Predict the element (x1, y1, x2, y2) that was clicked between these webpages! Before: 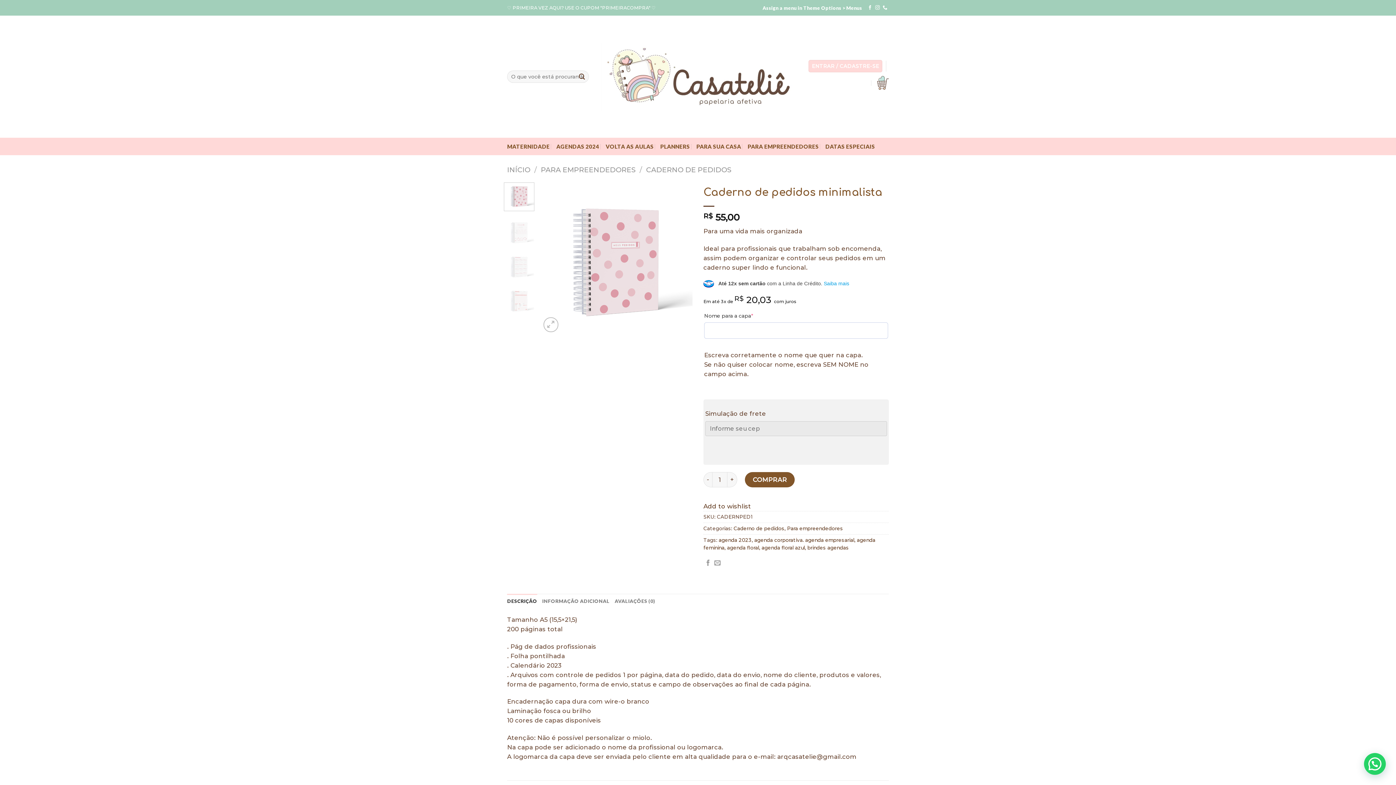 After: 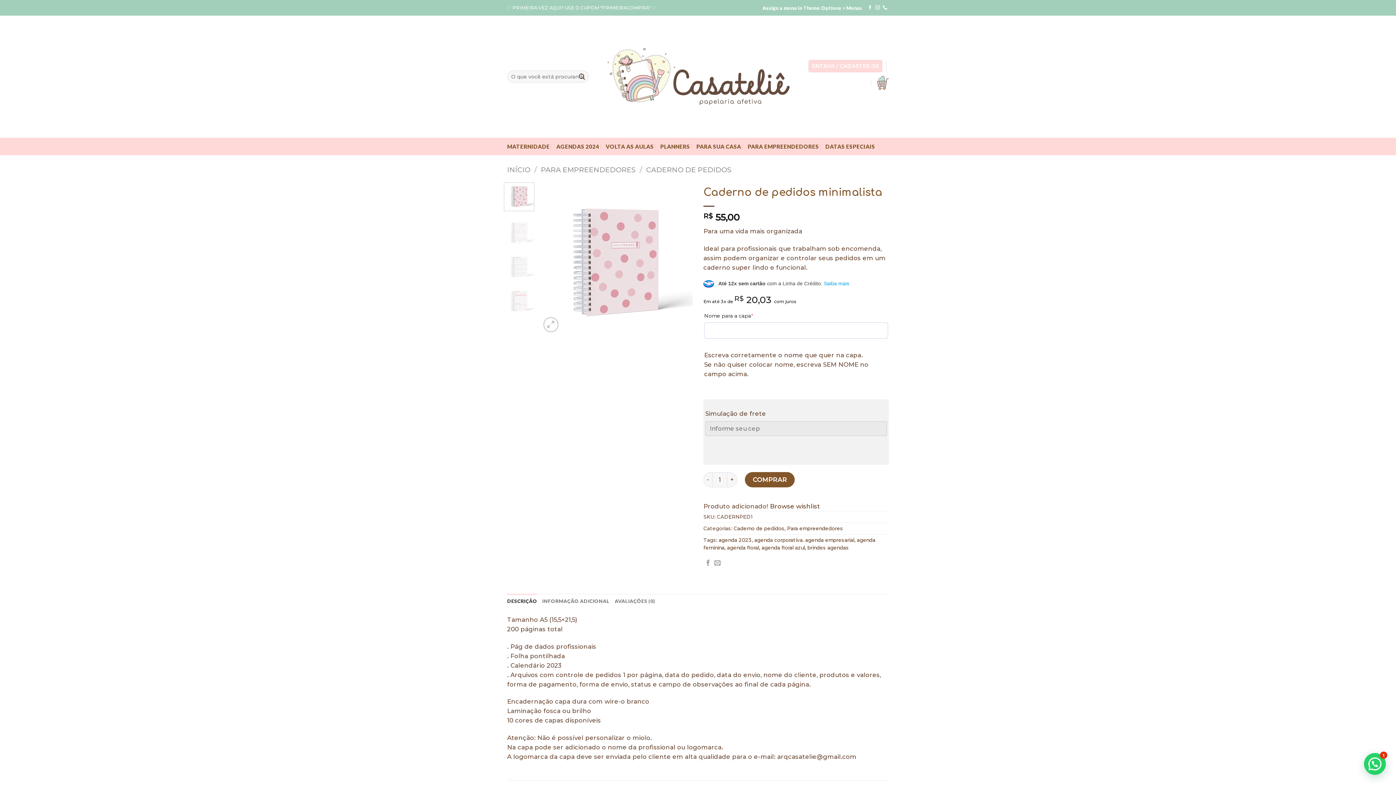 Action: bbox: (703, 502, 751, 510) label: Add to wishlist